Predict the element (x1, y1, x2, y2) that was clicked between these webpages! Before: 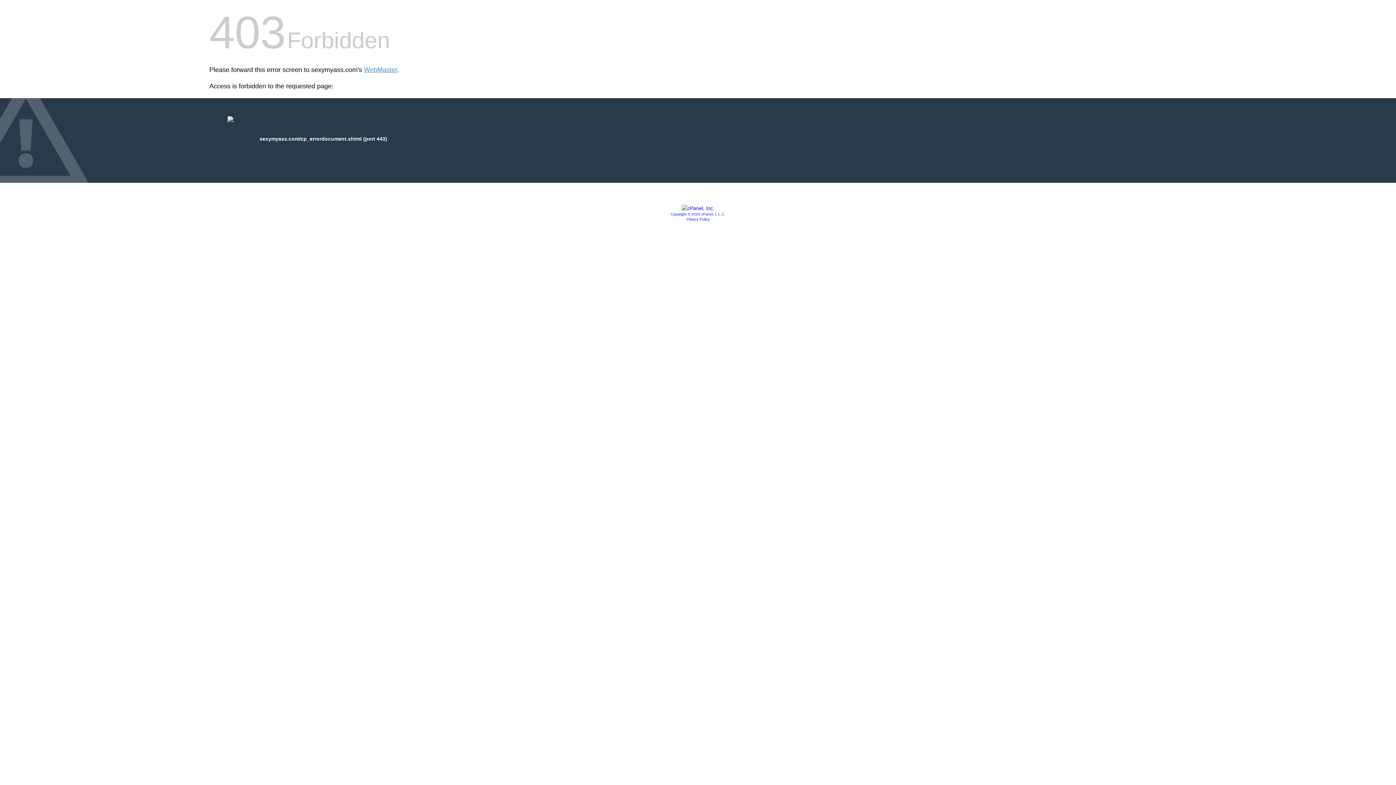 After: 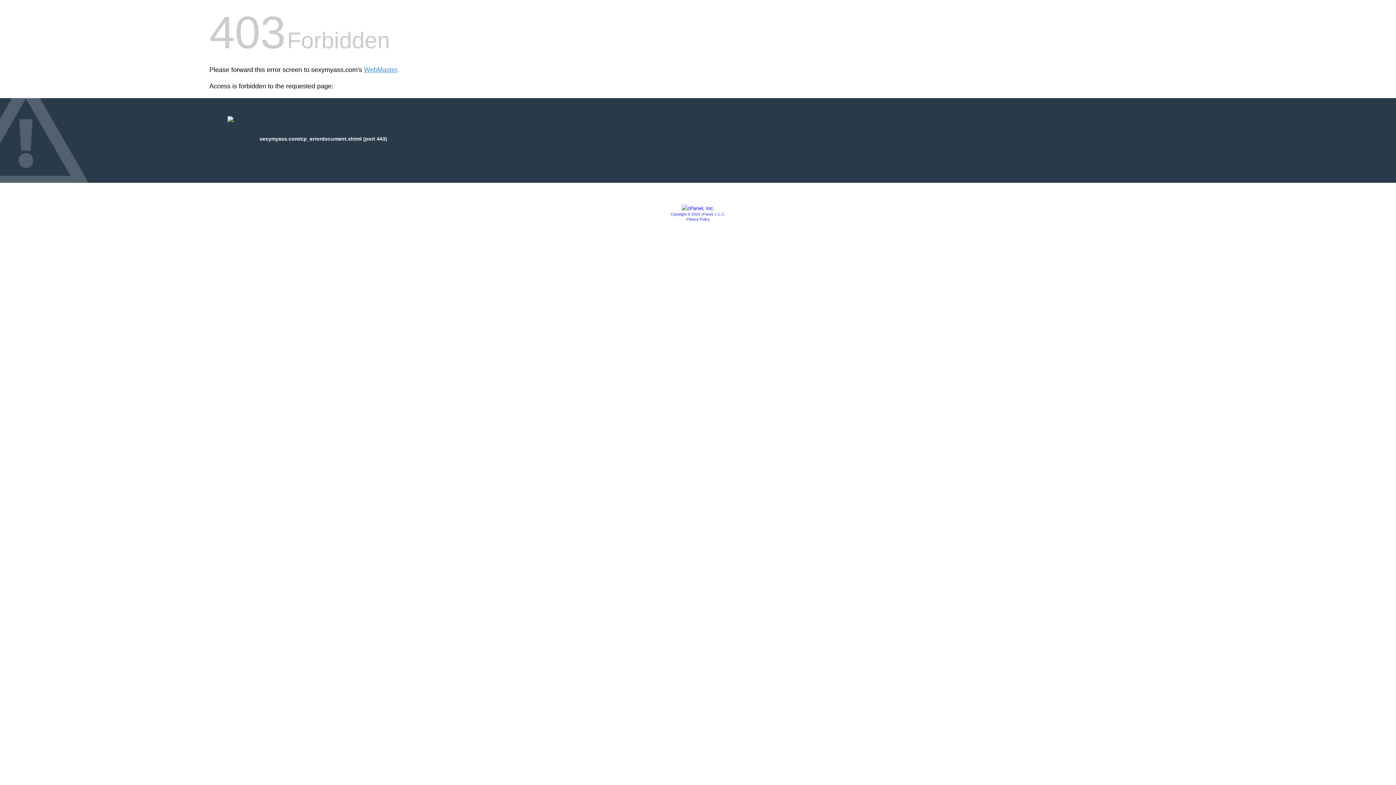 Action: bbox: (670, 212, 725, 216) label: Copyright © 2020 cPanel, L.L.C.